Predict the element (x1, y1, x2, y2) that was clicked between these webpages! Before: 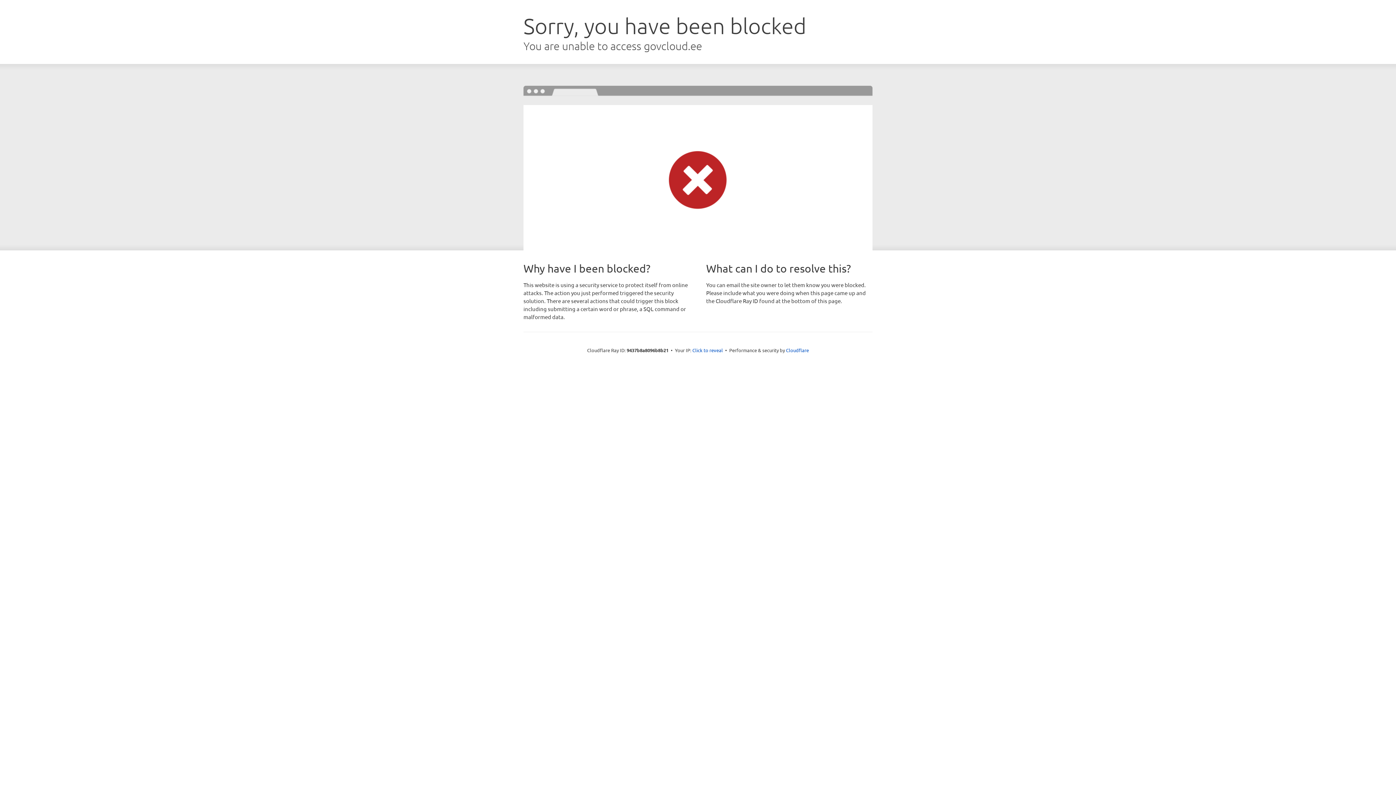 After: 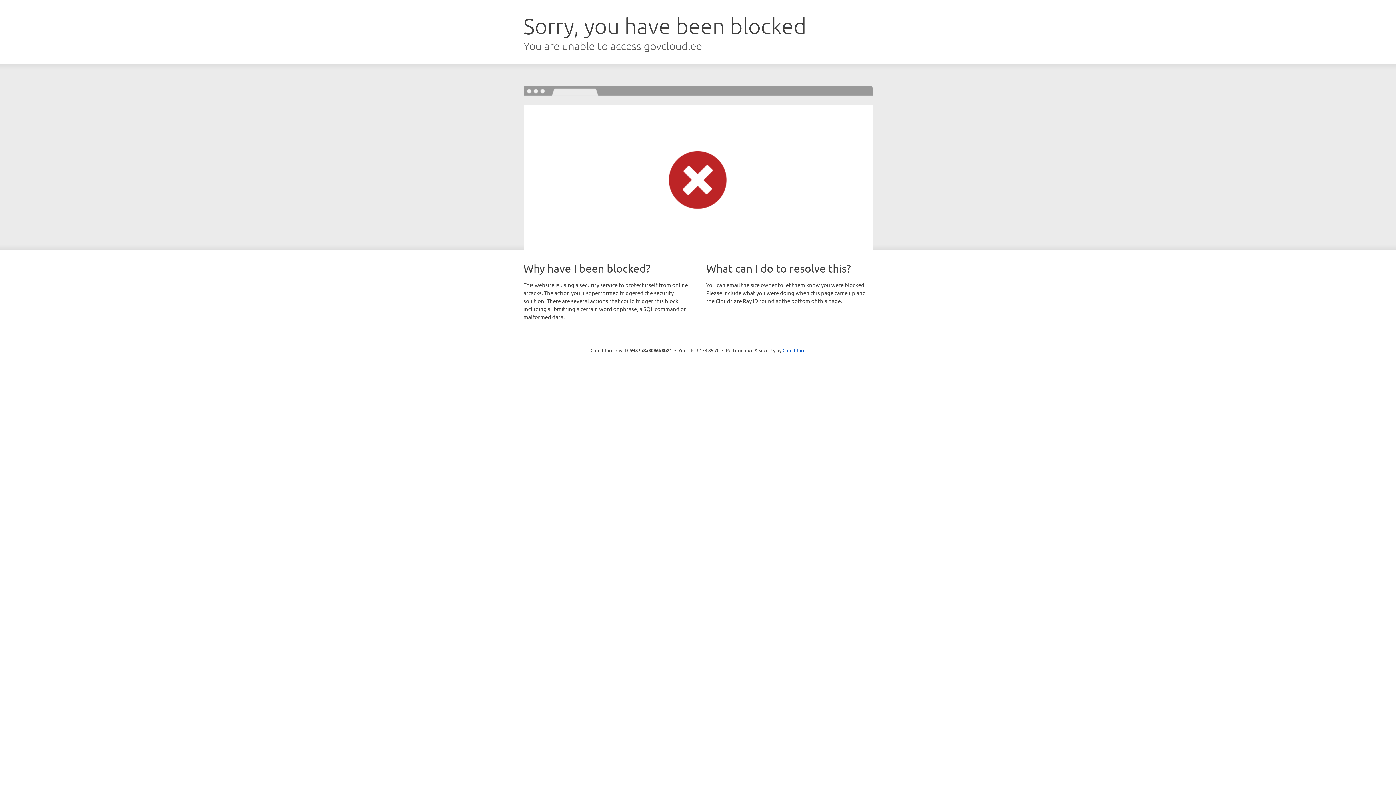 Action: bbox: (692, 346, 723, 353) label: Click to reveal